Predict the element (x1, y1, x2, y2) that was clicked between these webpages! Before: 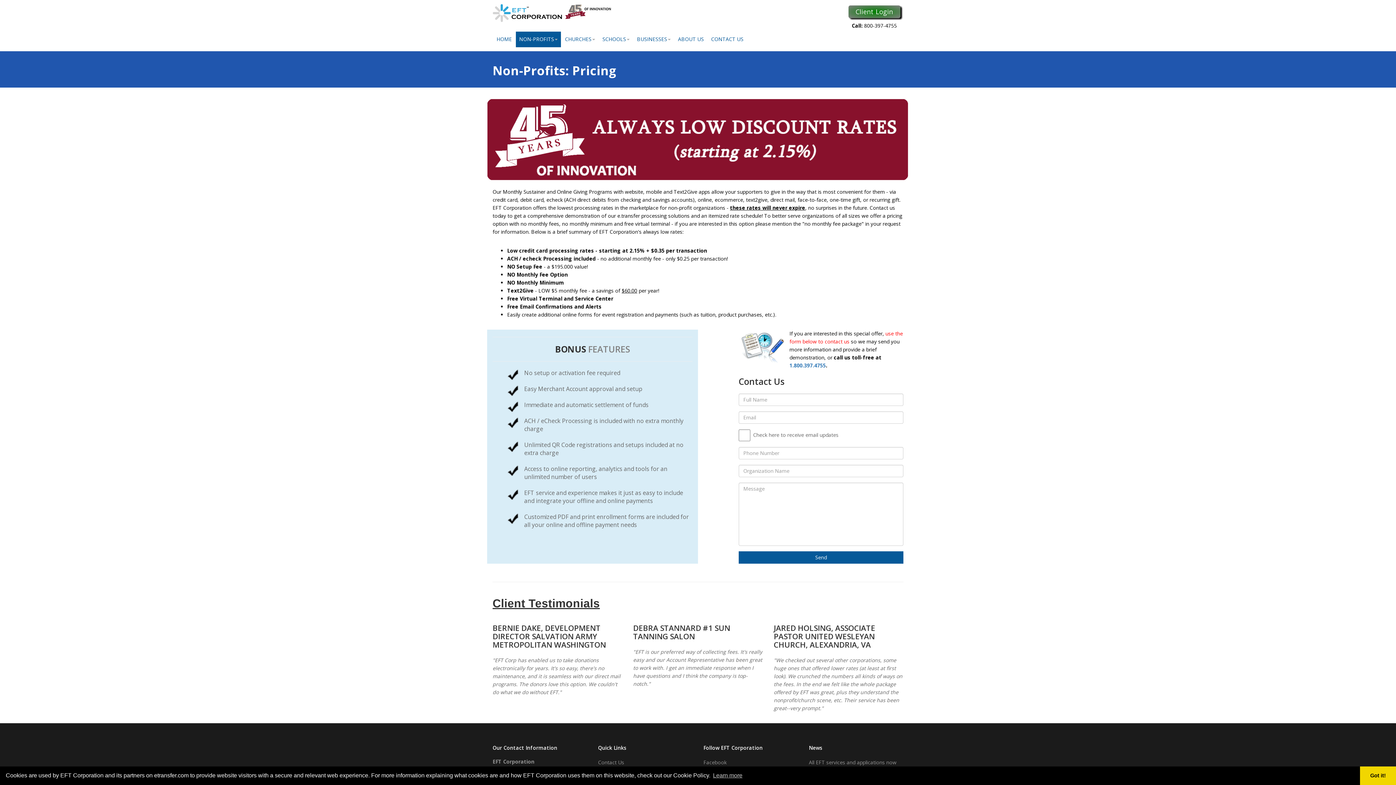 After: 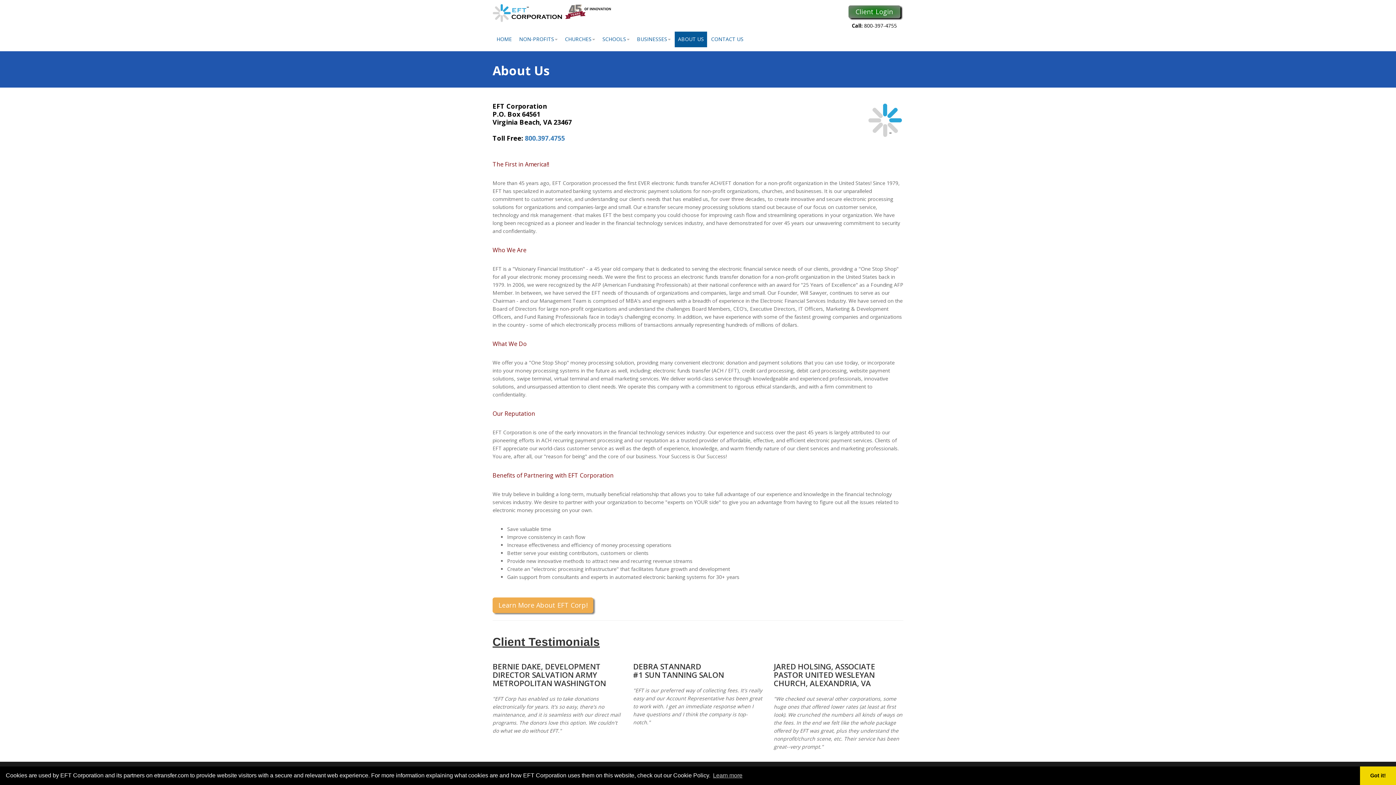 Action: label: ABOUT US bbox: (674, 31, 707, 47)